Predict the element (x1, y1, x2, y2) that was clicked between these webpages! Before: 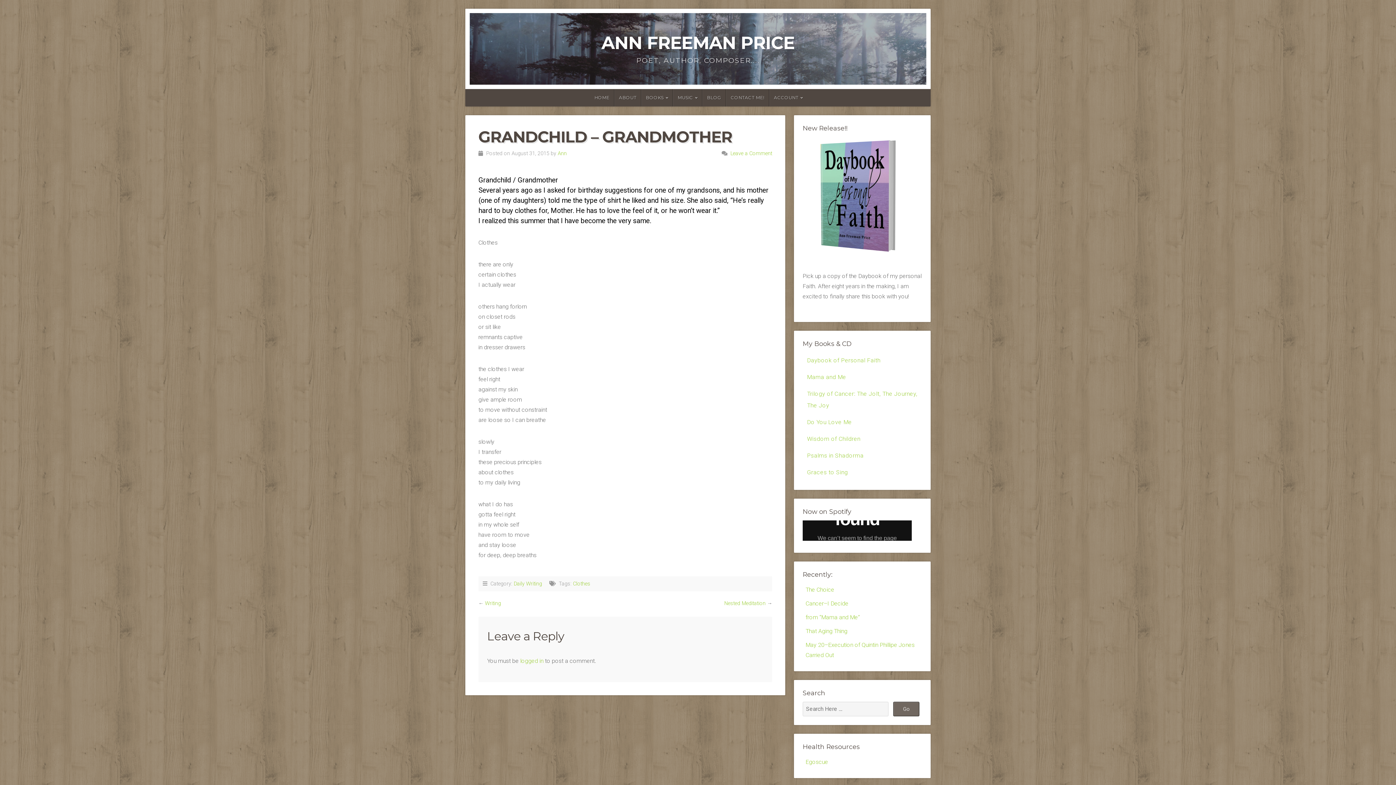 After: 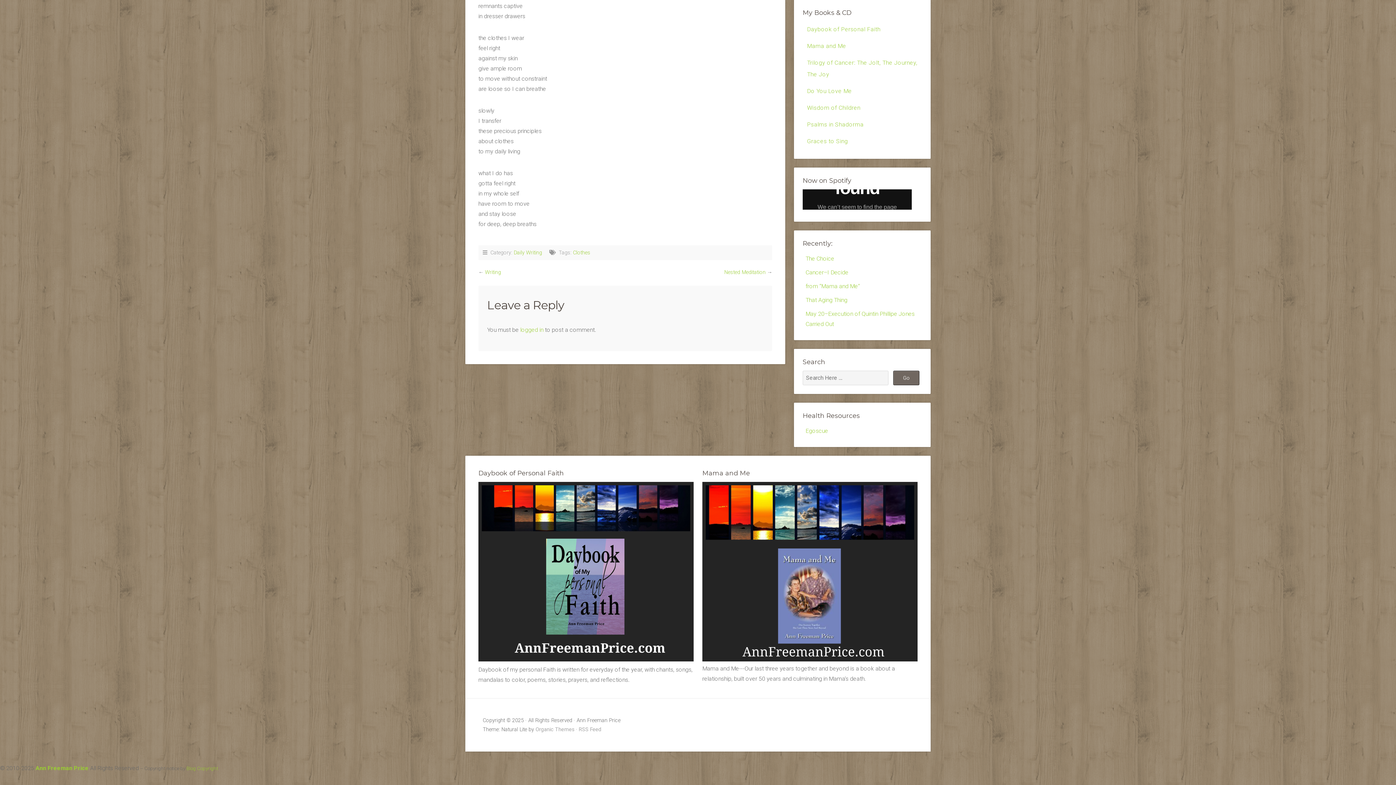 Action: label: Leave a Comment bbox: (730, 150, 772, 156)